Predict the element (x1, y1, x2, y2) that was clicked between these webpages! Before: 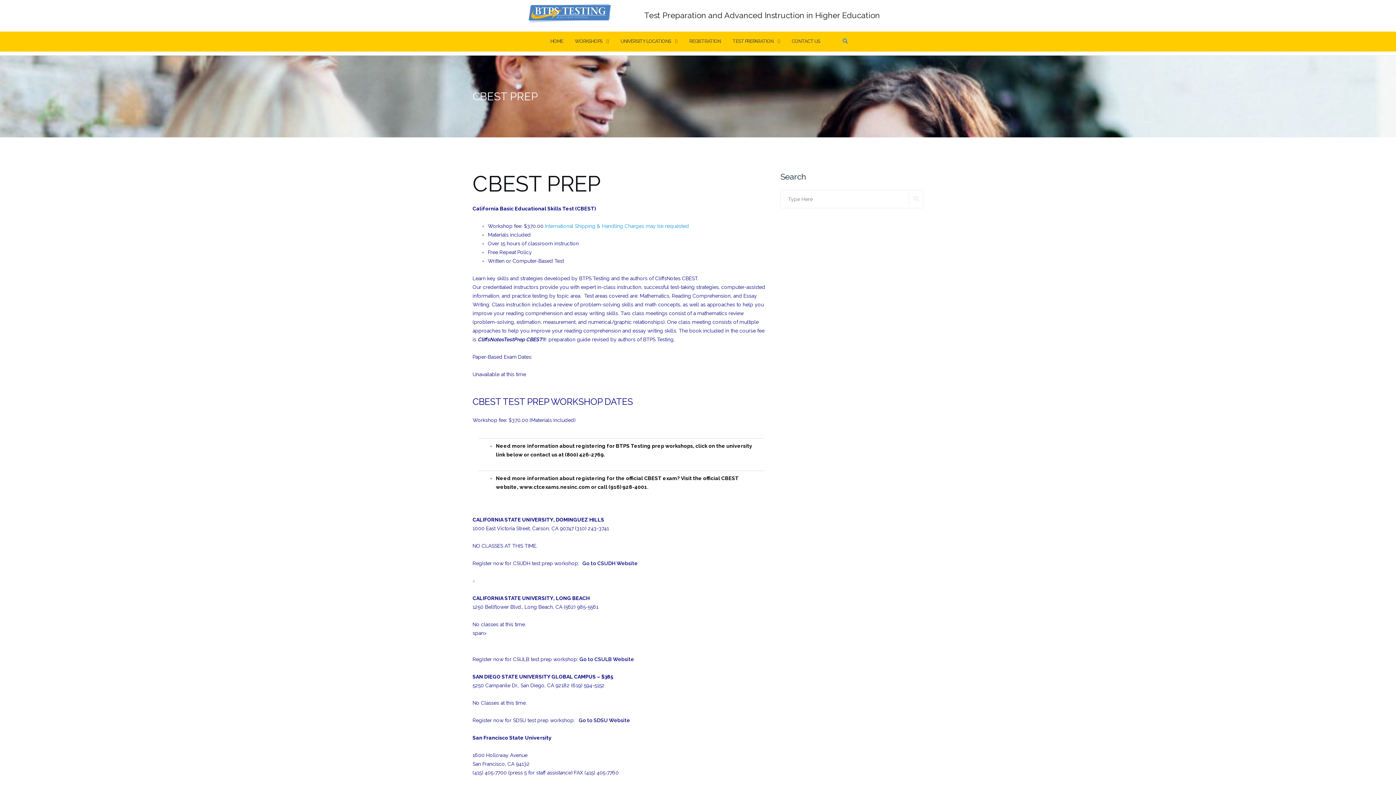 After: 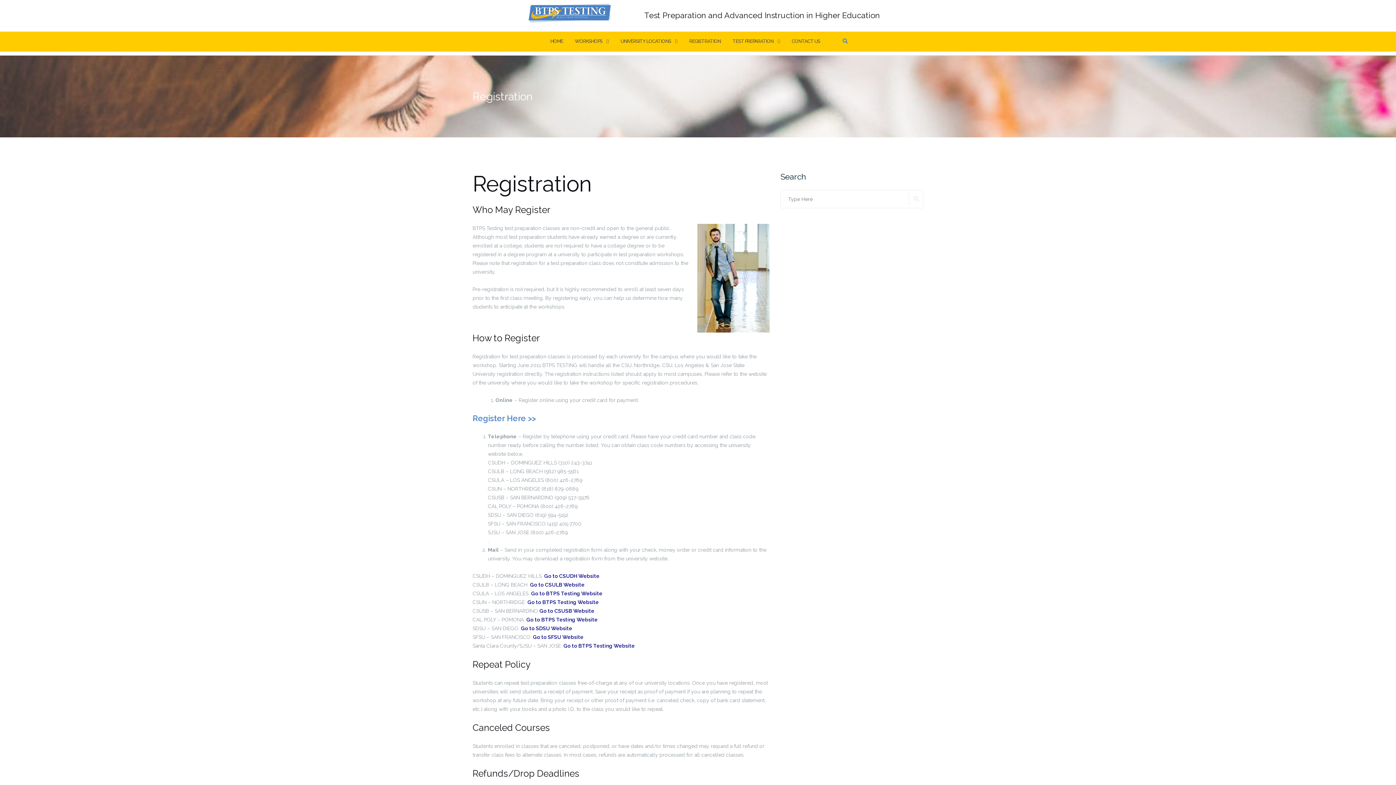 Action: bbox: (689, 31, 721, 51) label: REGISTRATION